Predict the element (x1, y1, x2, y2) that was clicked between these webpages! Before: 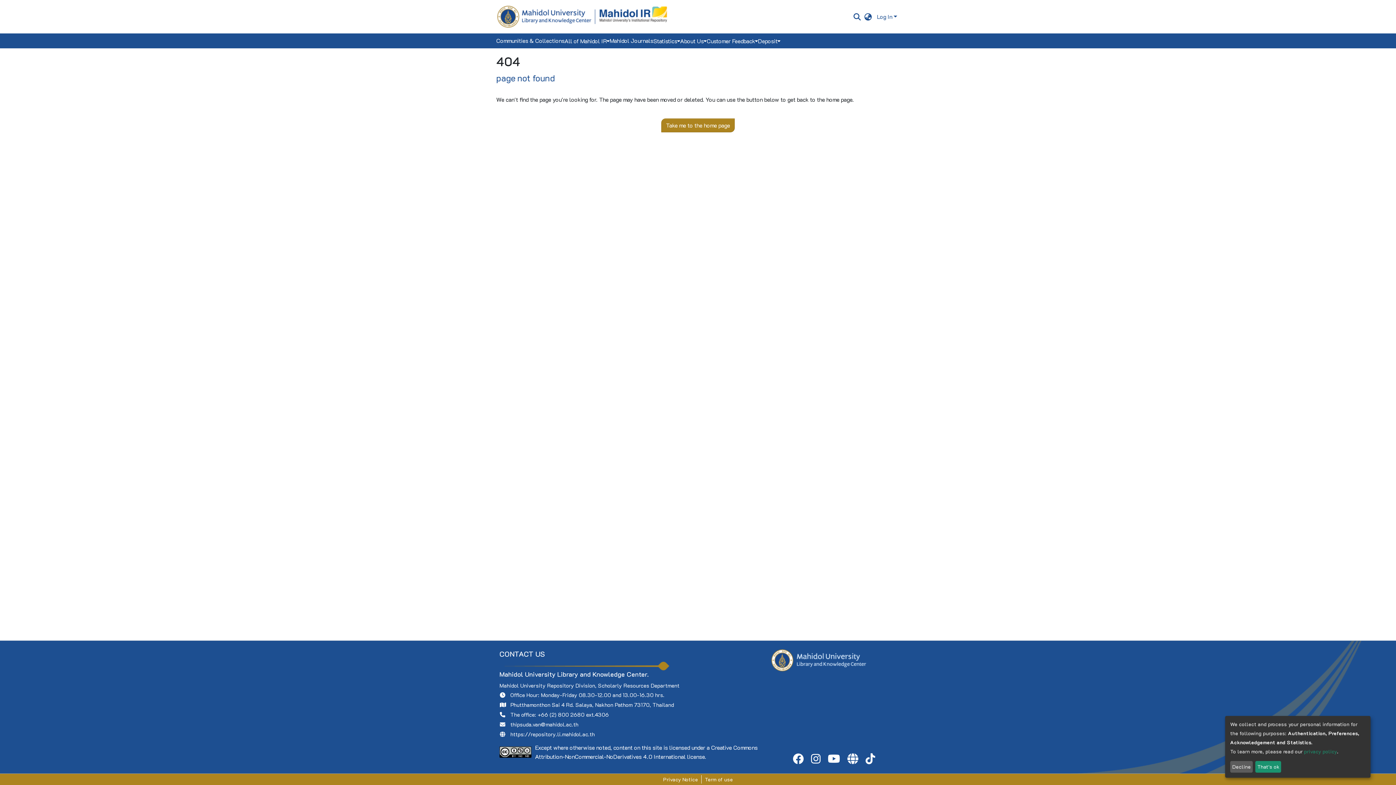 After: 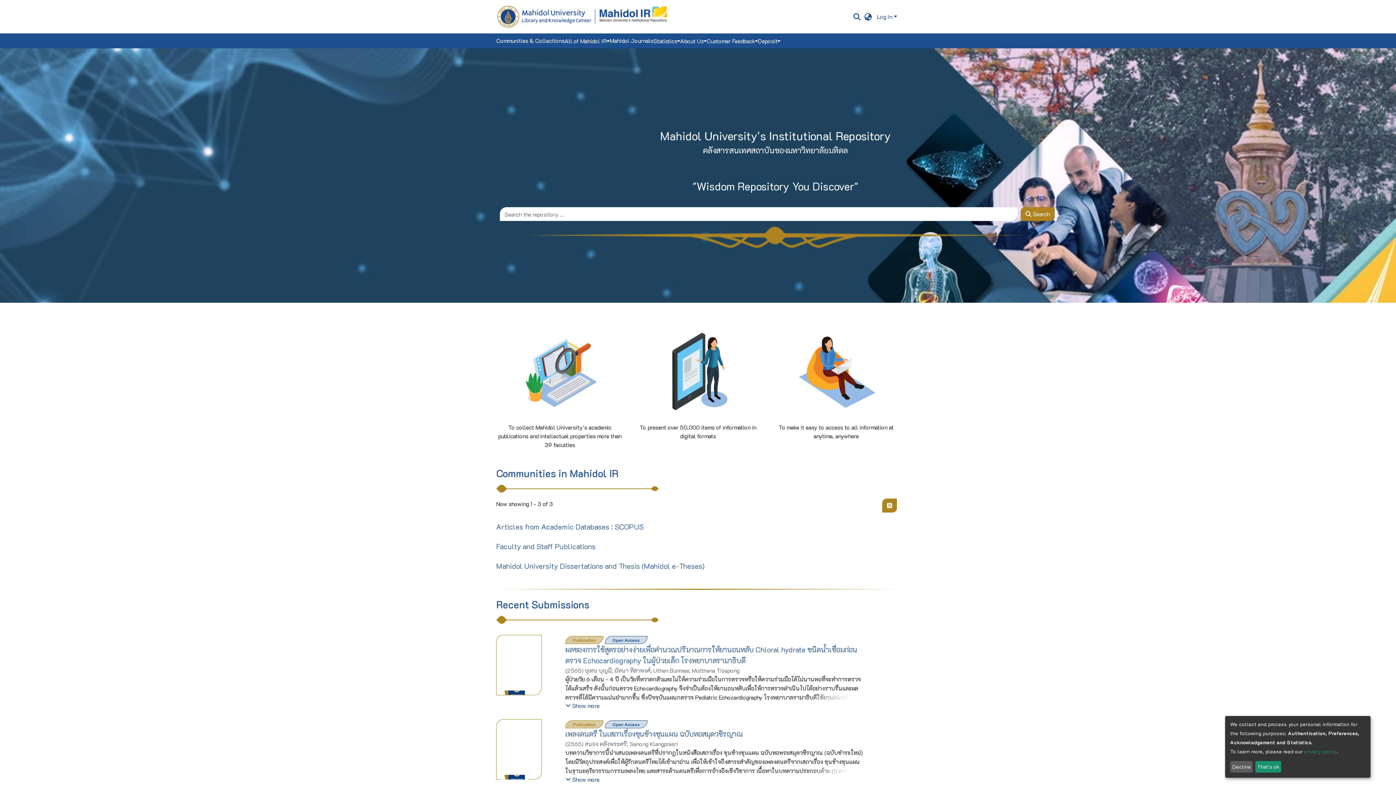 Action: label: https://repository.li.mahidol.ac.th bbox: (510, 730, 594, 738)